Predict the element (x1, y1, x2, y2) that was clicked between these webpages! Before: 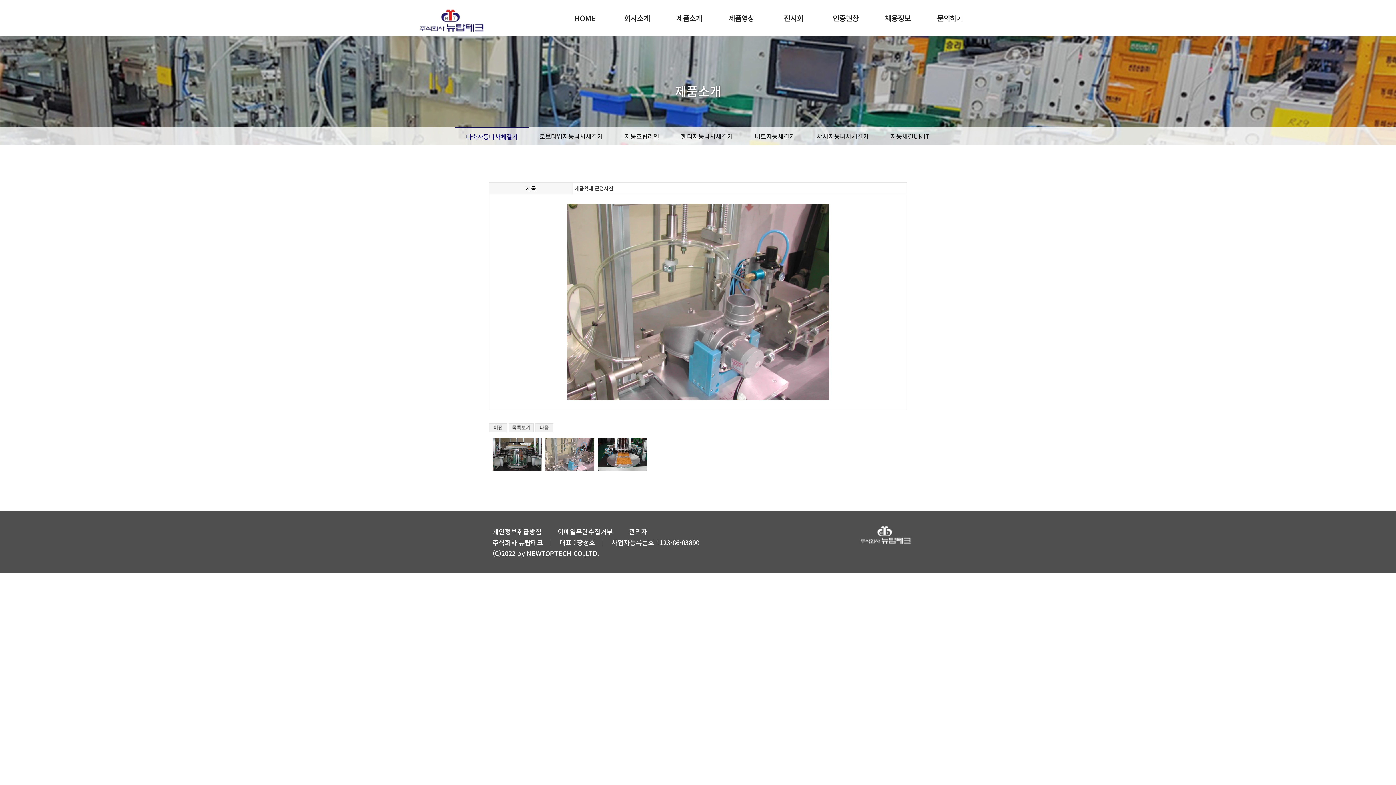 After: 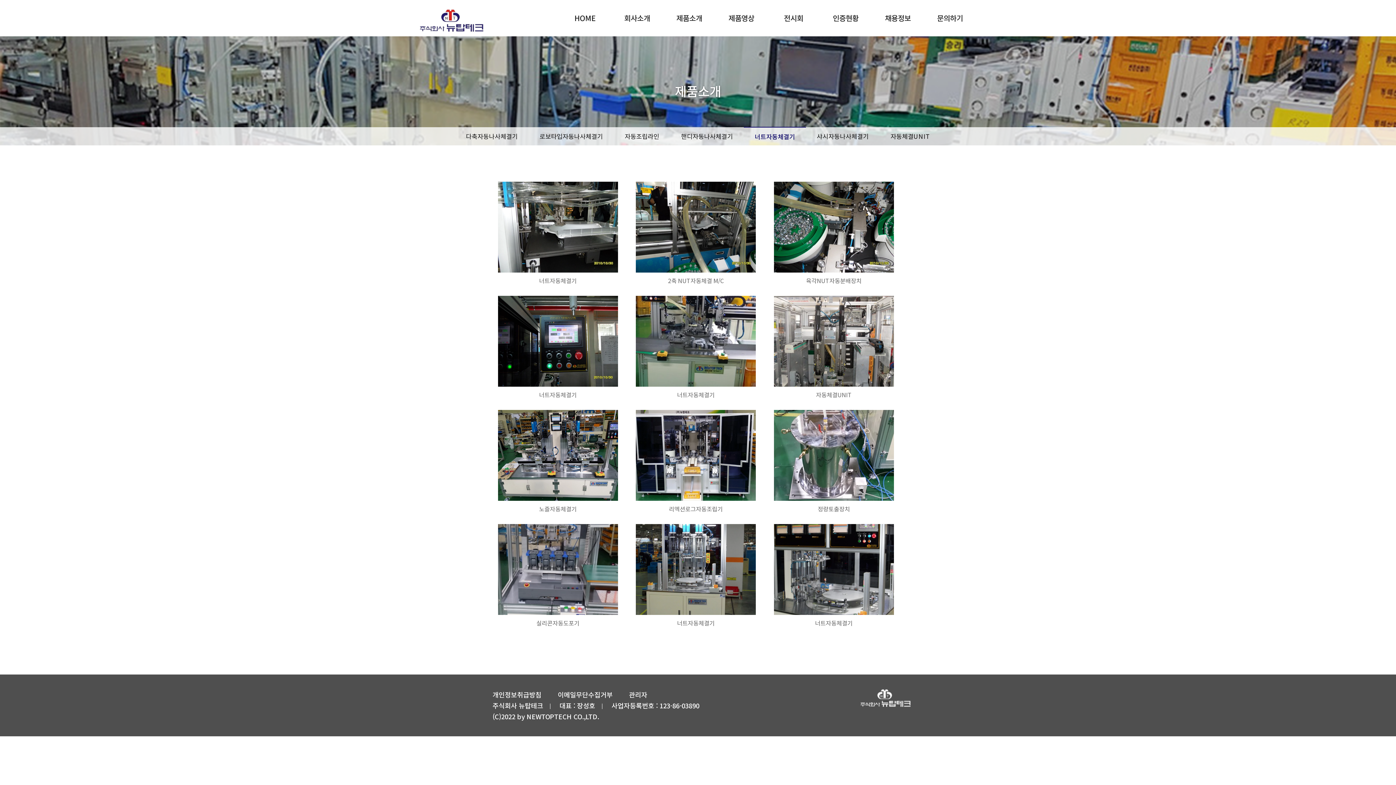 Action: bbox: (744, 127, 806, 145) label: 너트자동체결기